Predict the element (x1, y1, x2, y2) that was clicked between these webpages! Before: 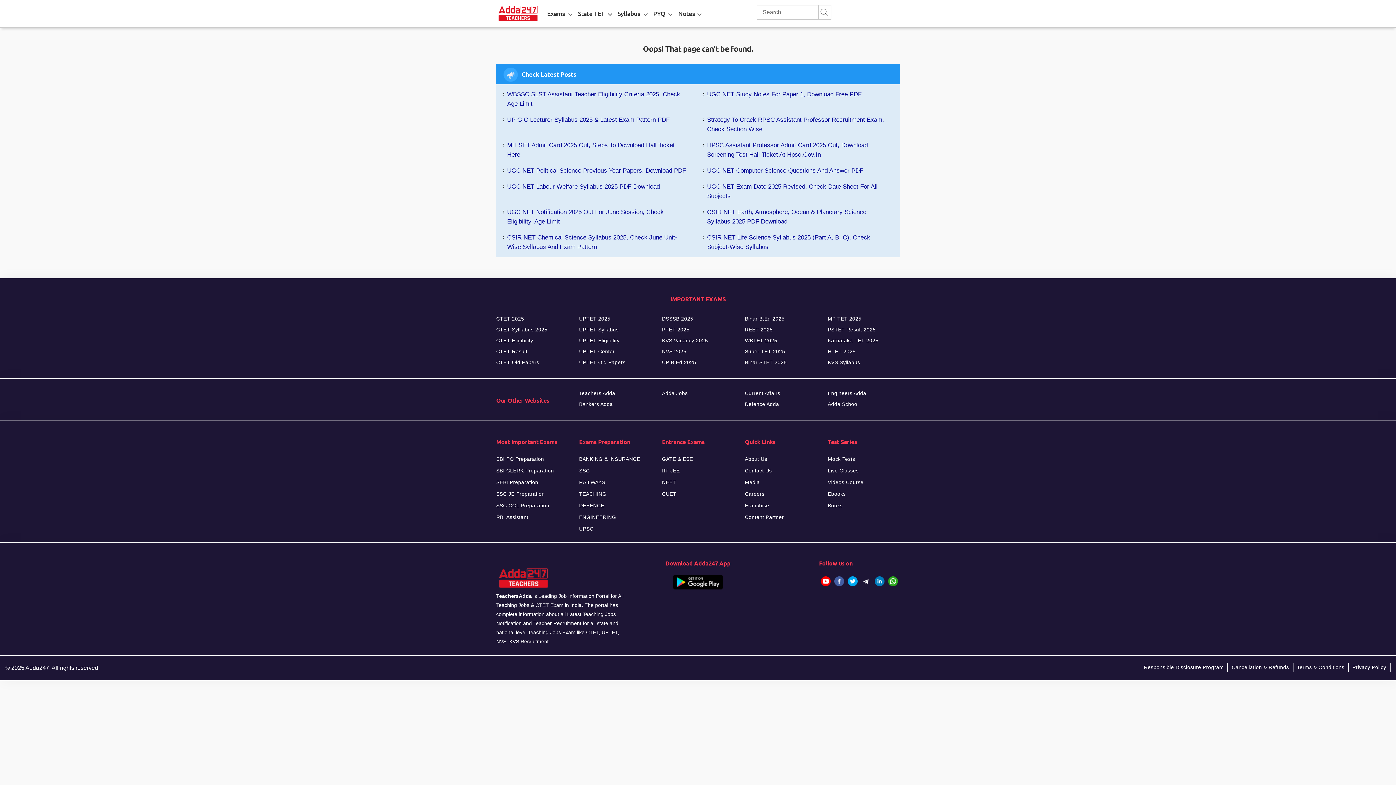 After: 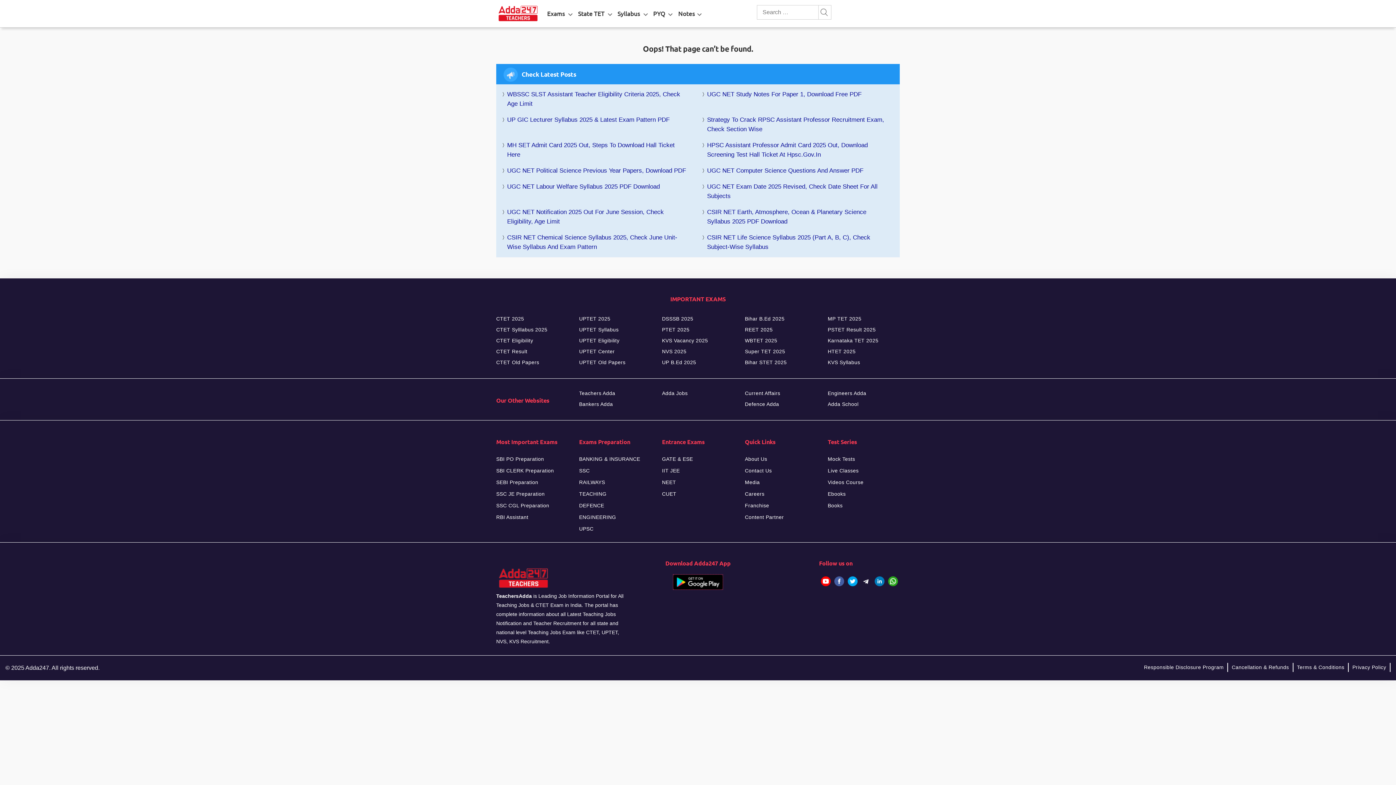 Action: bbox: (673, 578, 722, 584)